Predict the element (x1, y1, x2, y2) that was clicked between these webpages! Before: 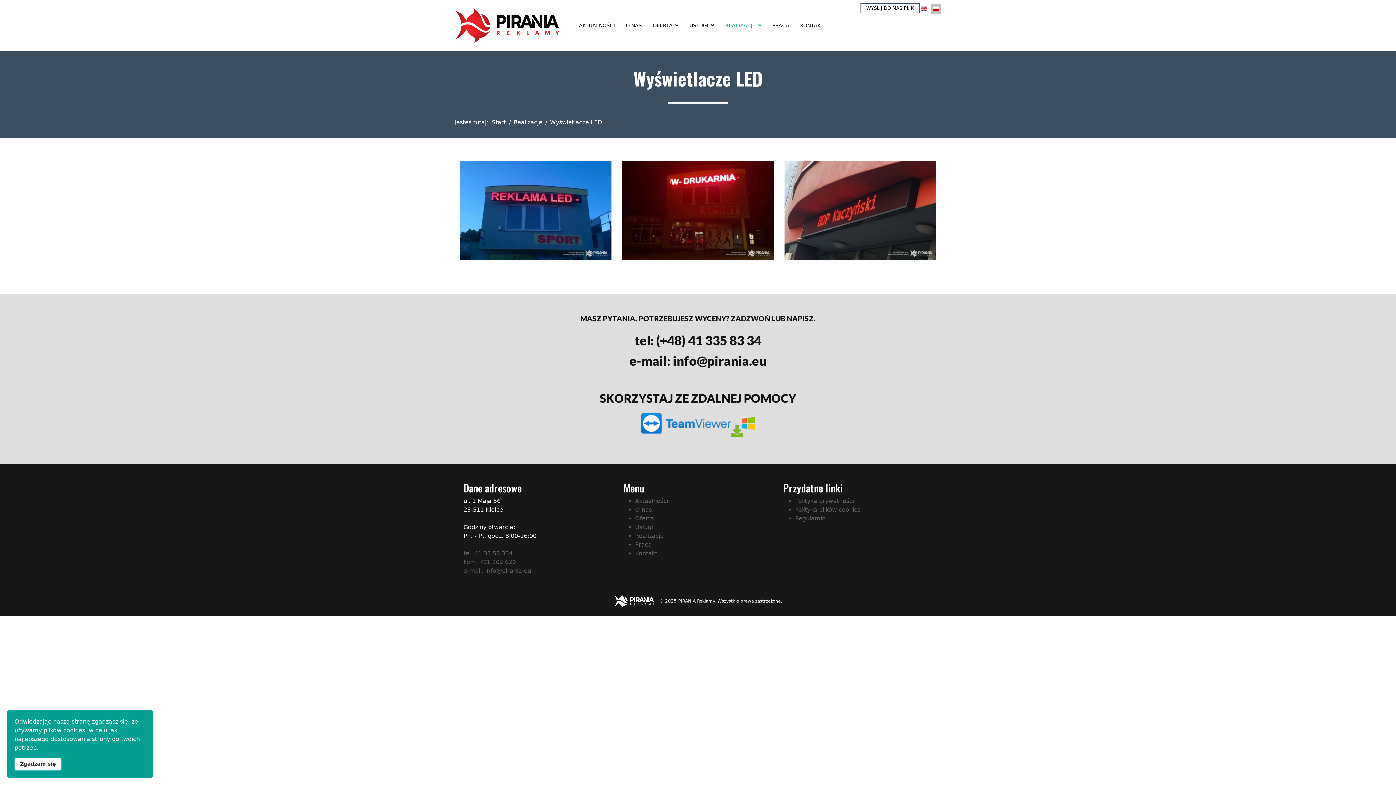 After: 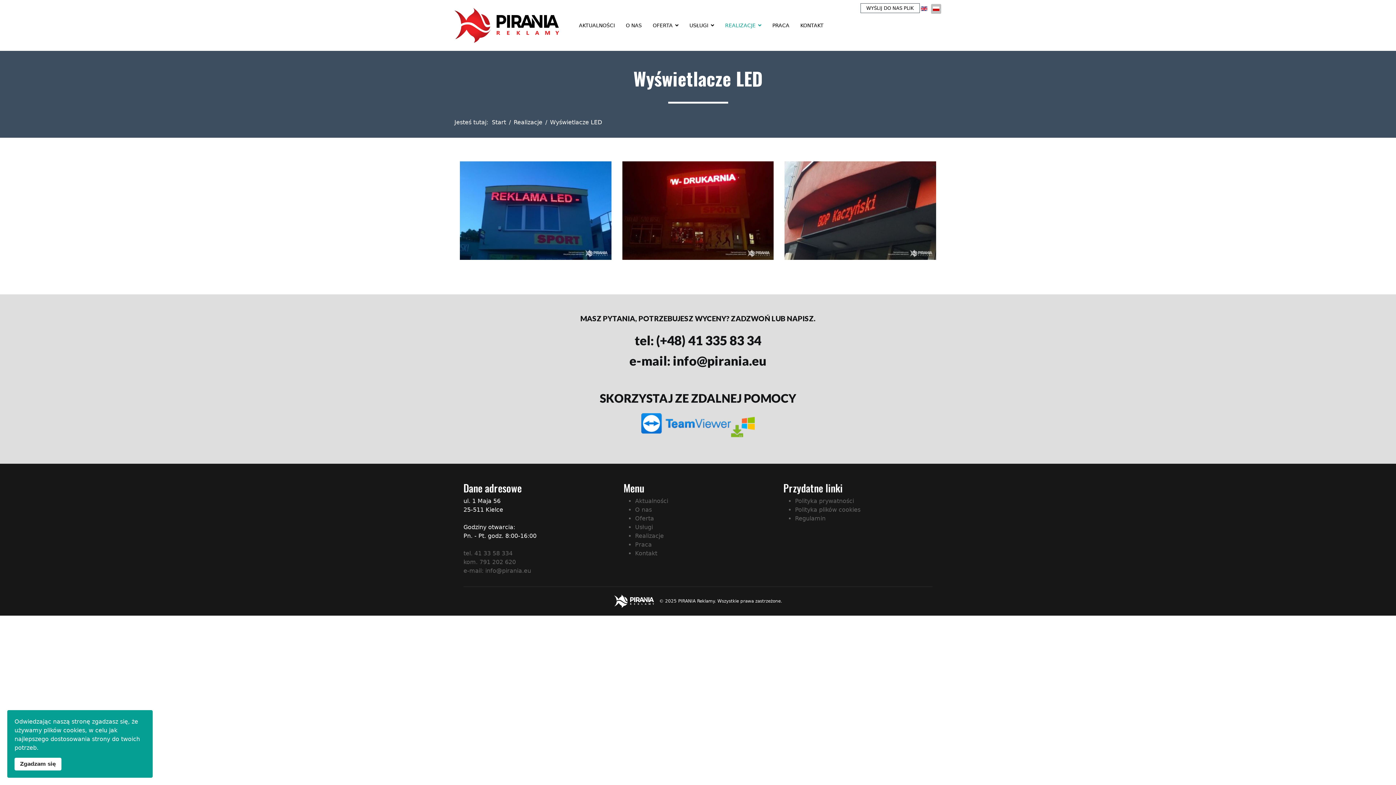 Action: label: Polityka plików cookies bbox: (795, 506, 860, 513)